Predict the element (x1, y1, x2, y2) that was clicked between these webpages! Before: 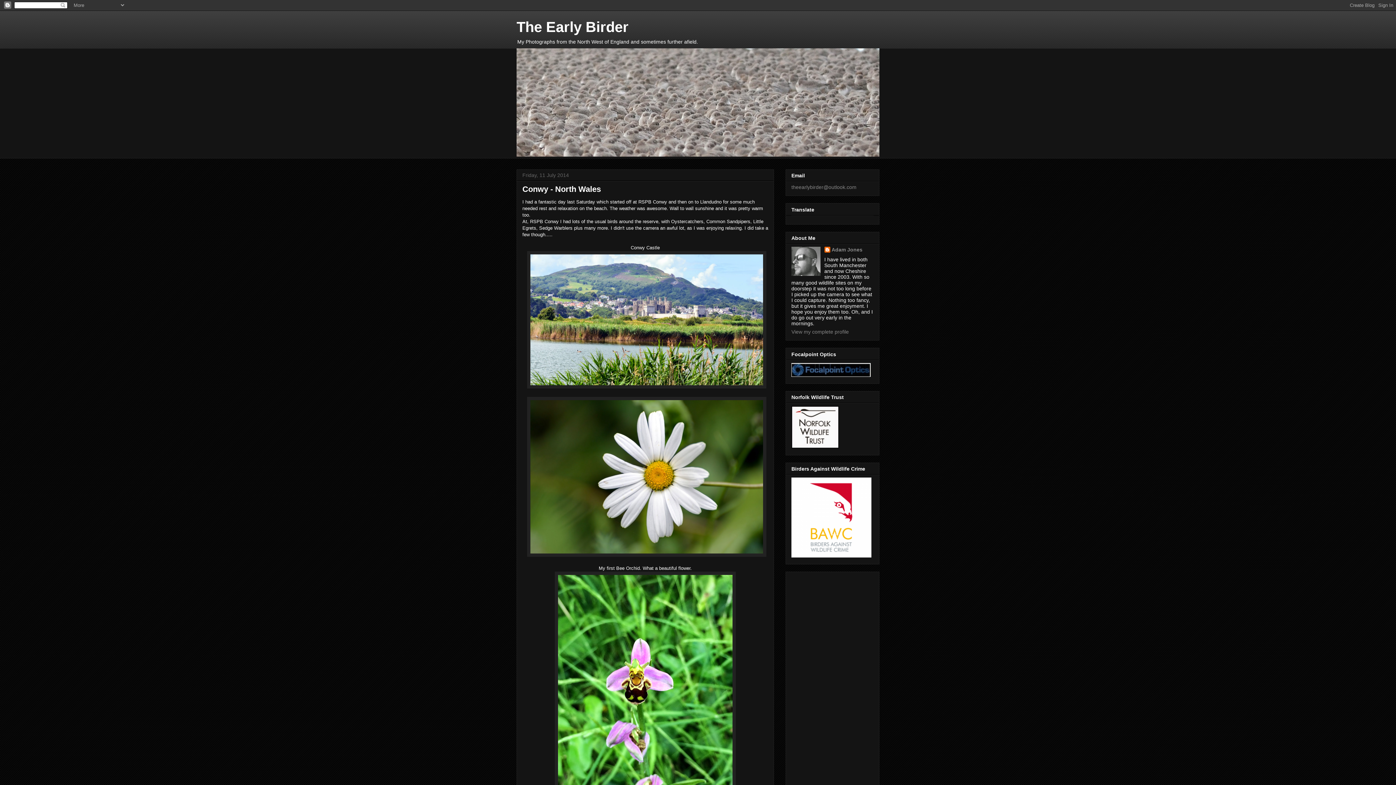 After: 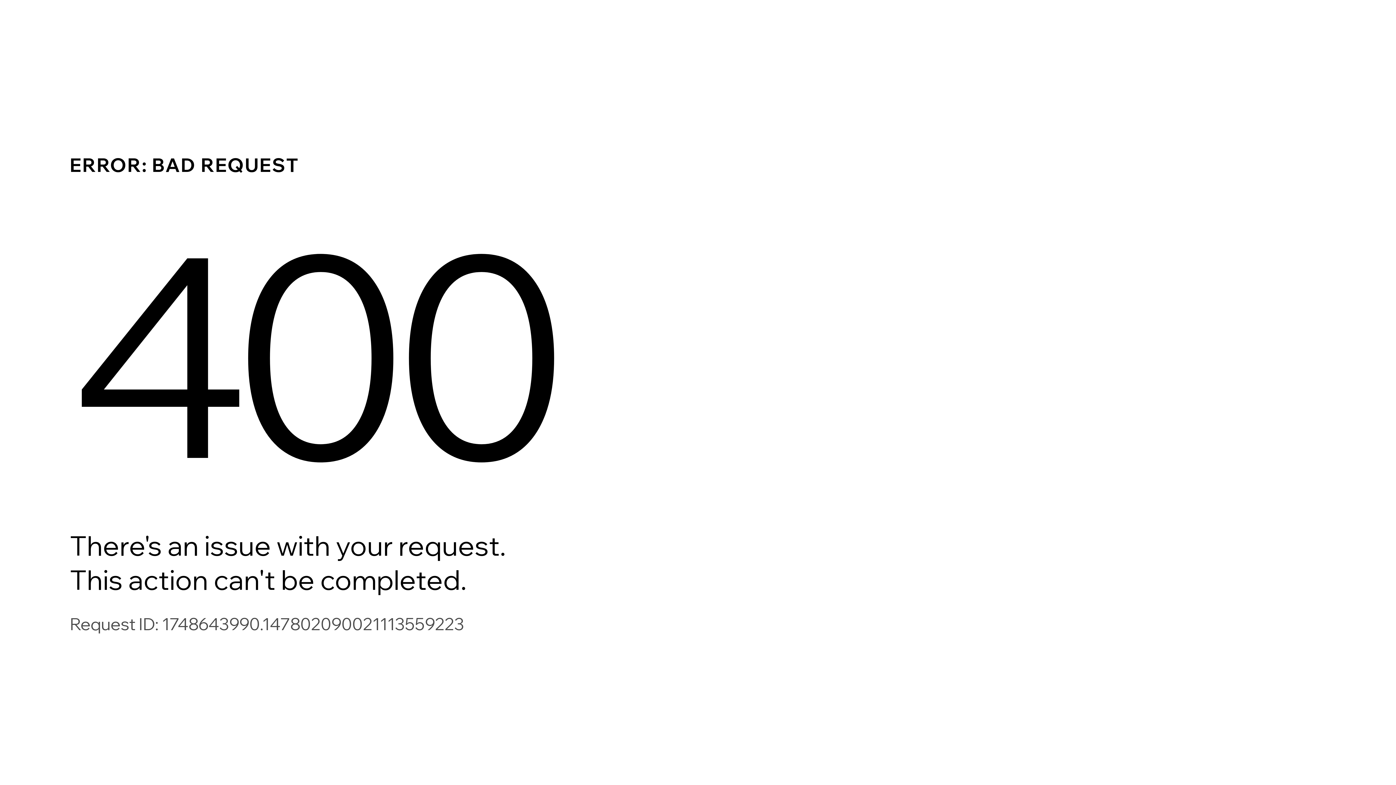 Action: bbox: (791, 372, 870, 378)